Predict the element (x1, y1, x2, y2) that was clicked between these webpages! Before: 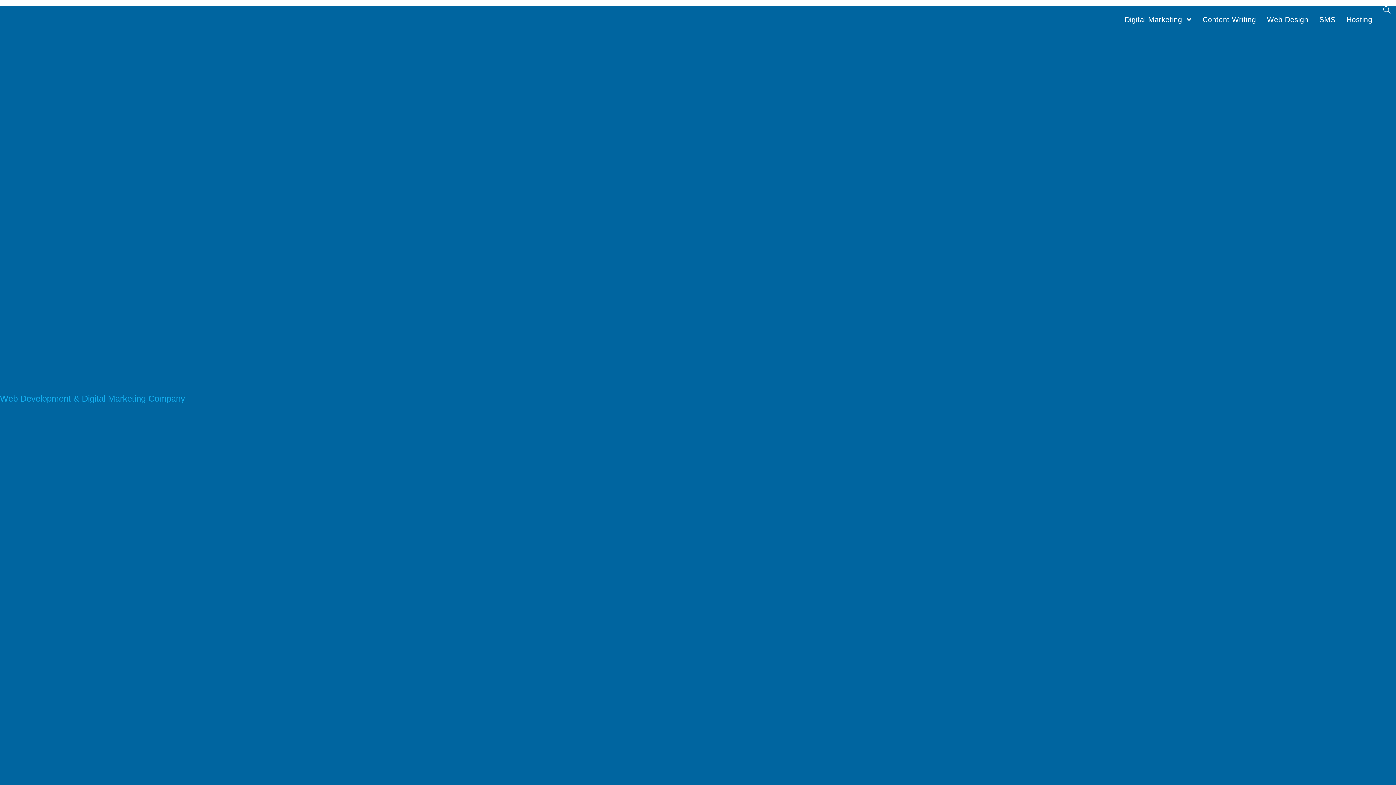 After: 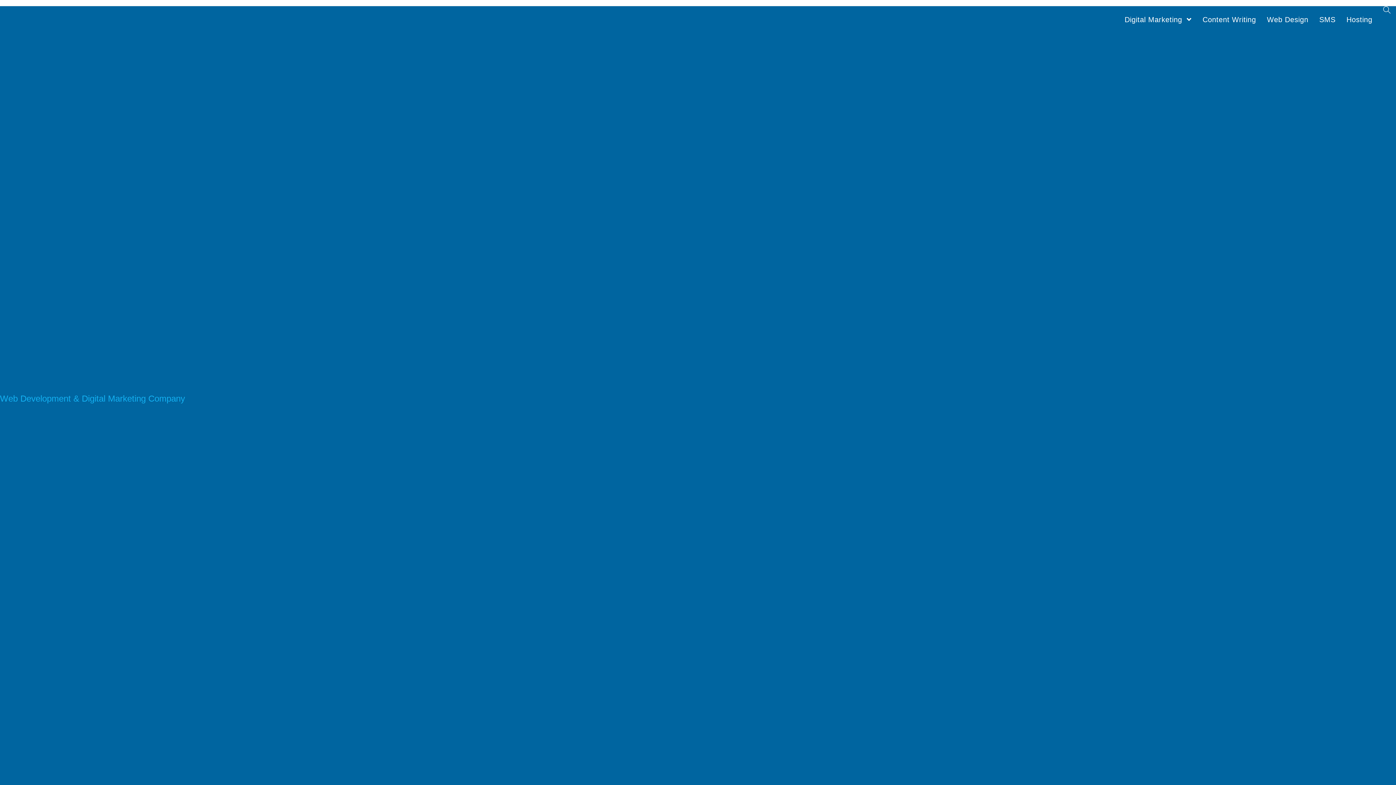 Action: bbox: (1261, 6, 1314, 33) label: Web Design